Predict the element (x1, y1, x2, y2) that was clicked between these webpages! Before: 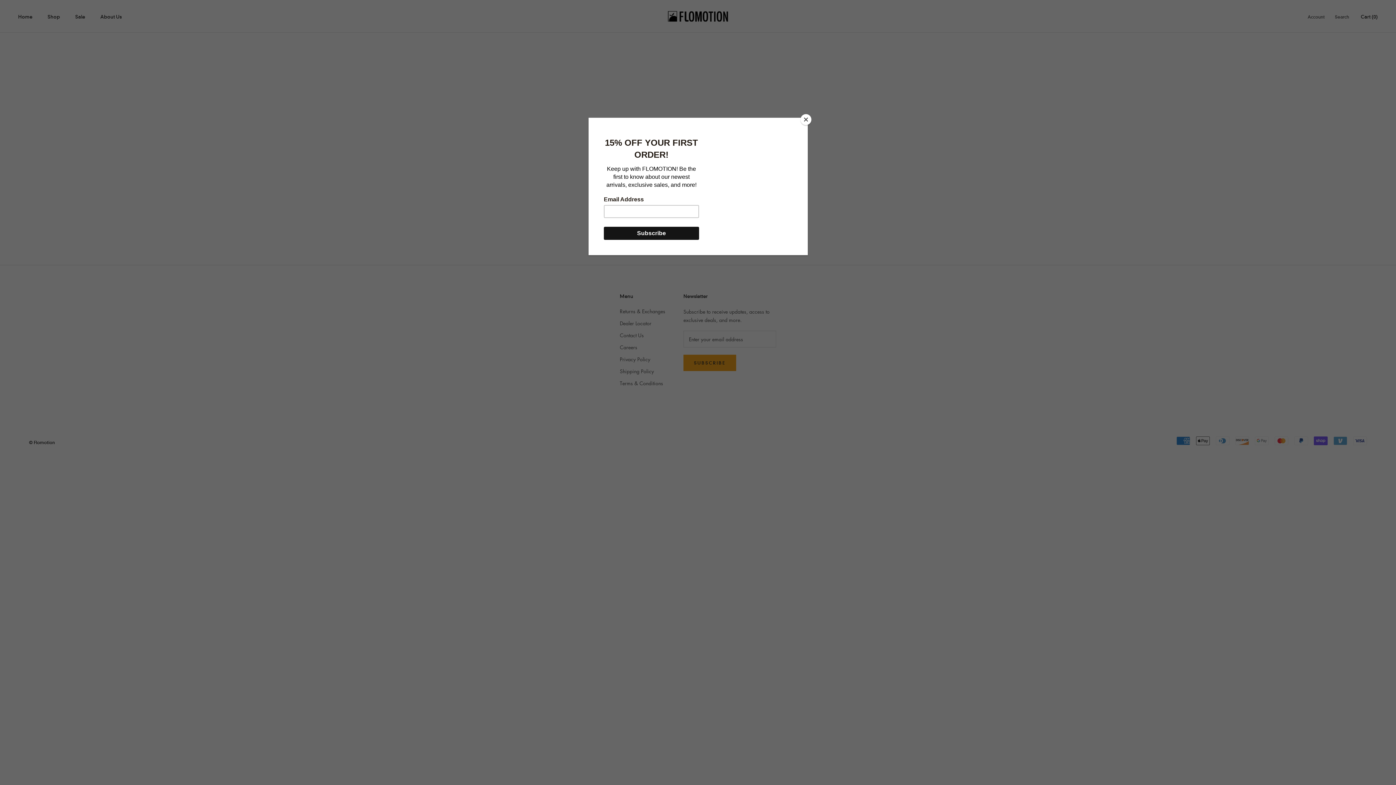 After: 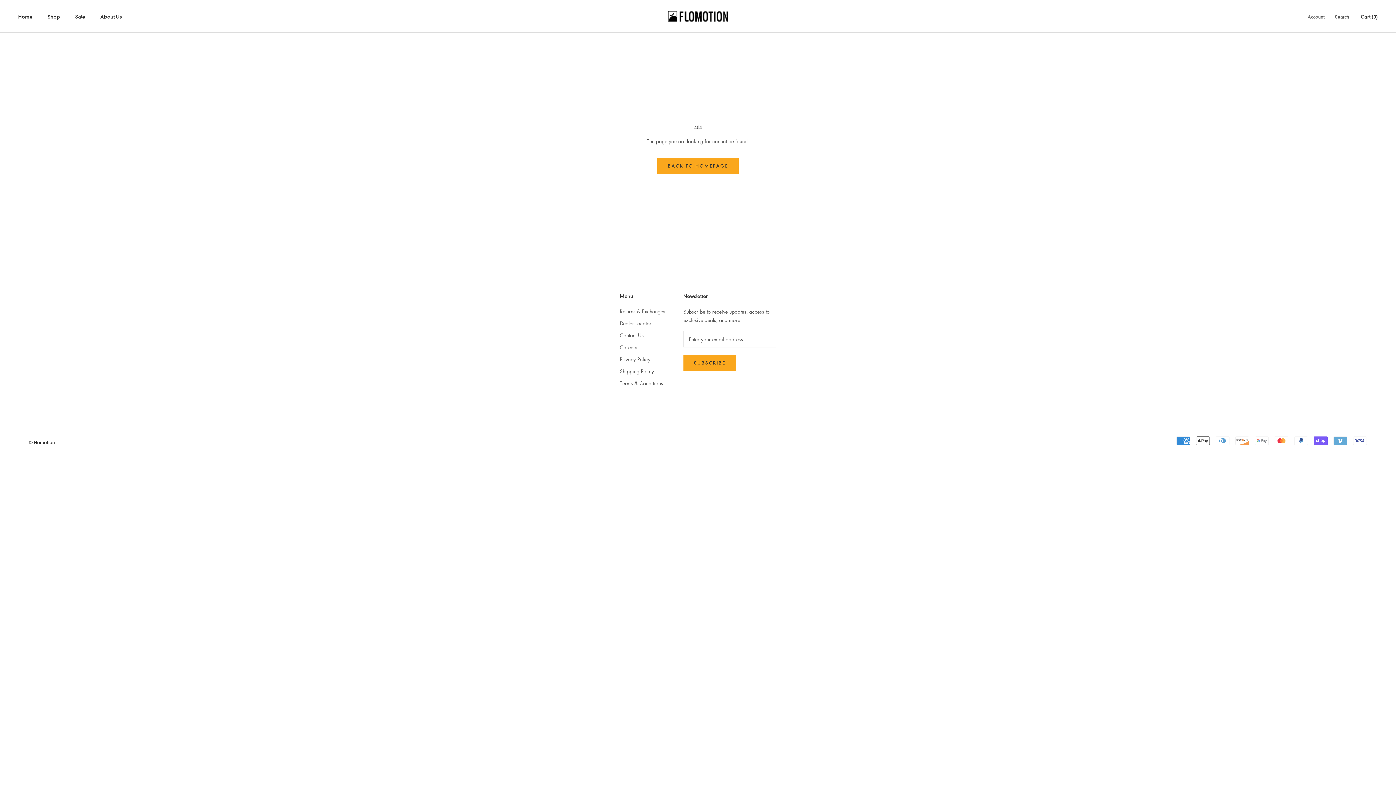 Action: label: Close bbox: (800, 114, 811, 125)